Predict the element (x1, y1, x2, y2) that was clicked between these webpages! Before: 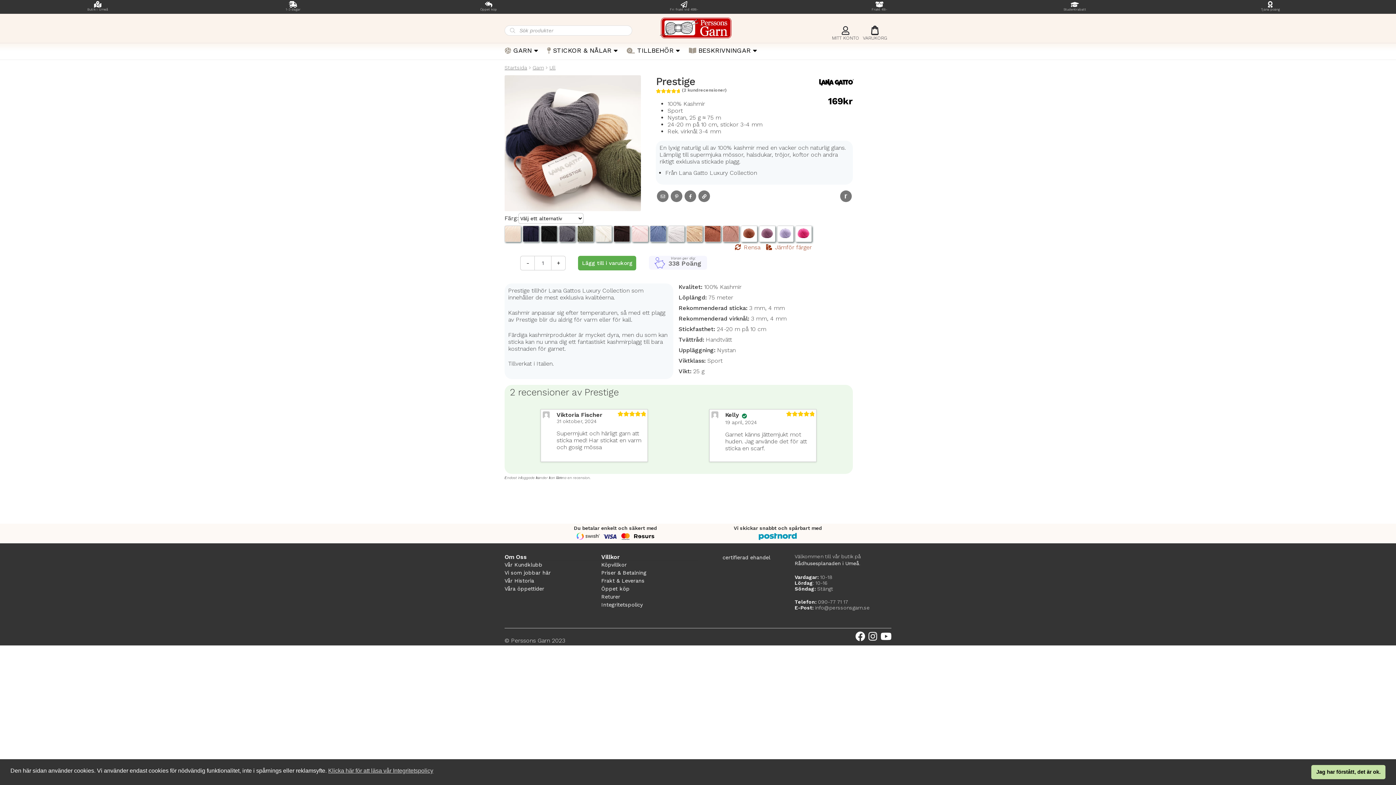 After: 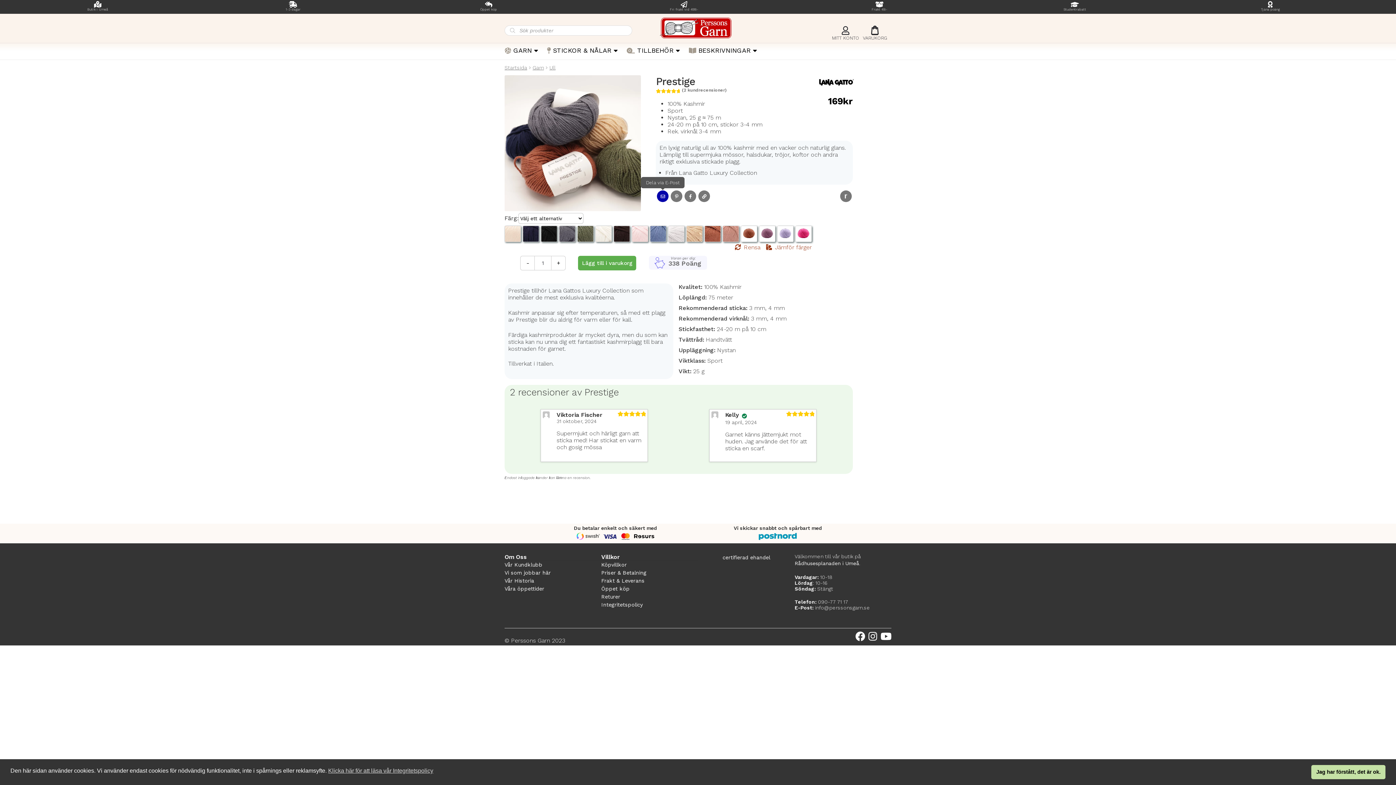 Action: bbox: (657, 190, 668, 202) label: Dela via E-Post